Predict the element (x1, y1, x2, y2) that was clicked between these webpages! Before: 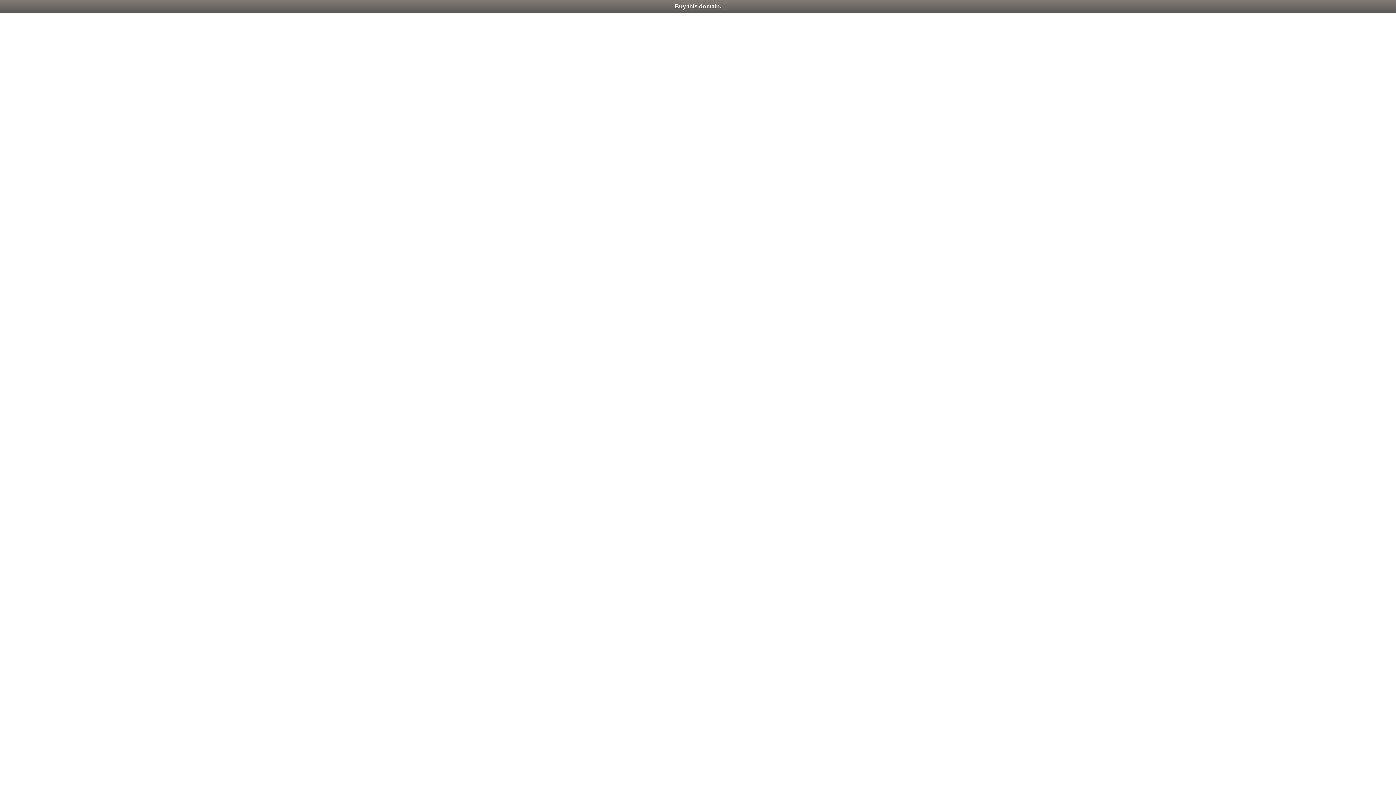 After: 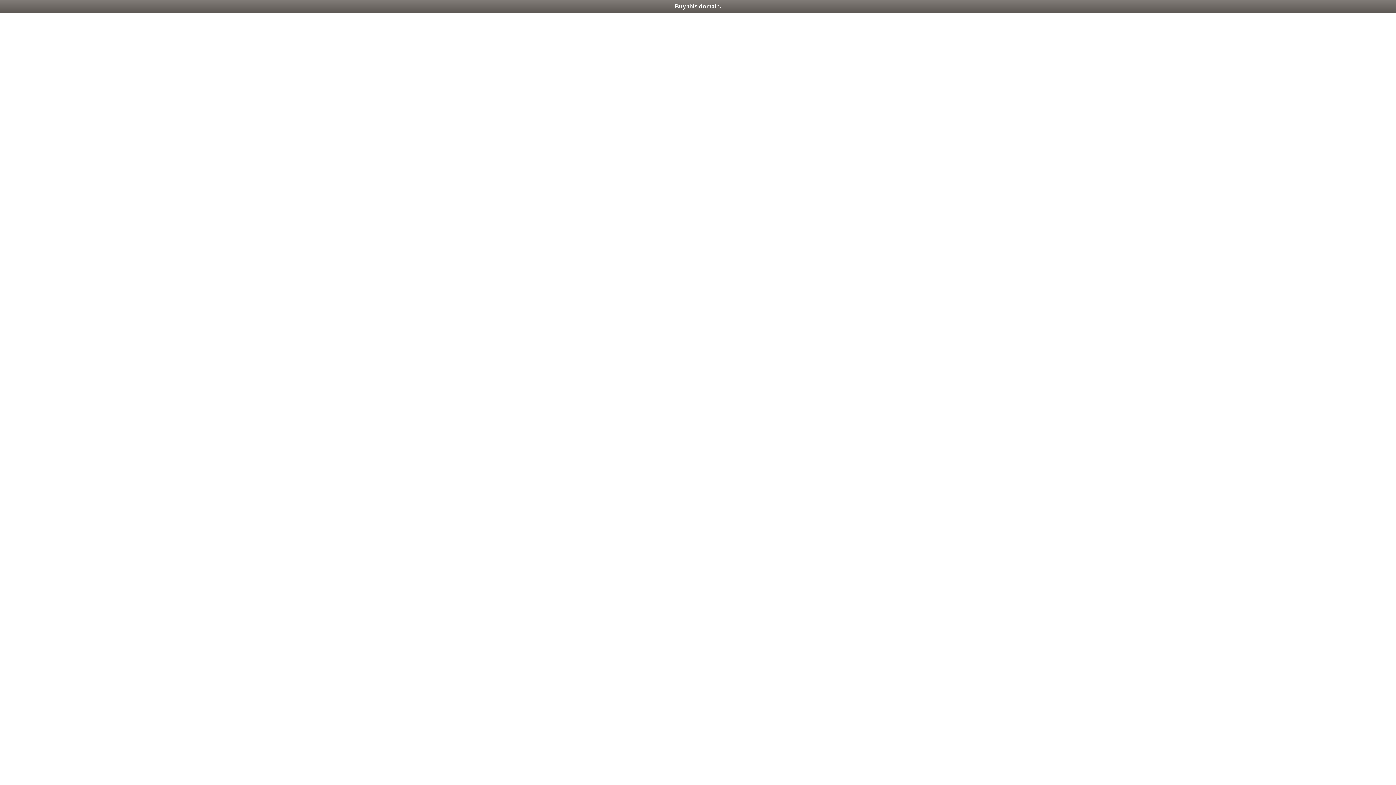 Action: label: Buy this domain. bbox: (0, 0, 1396, 13)